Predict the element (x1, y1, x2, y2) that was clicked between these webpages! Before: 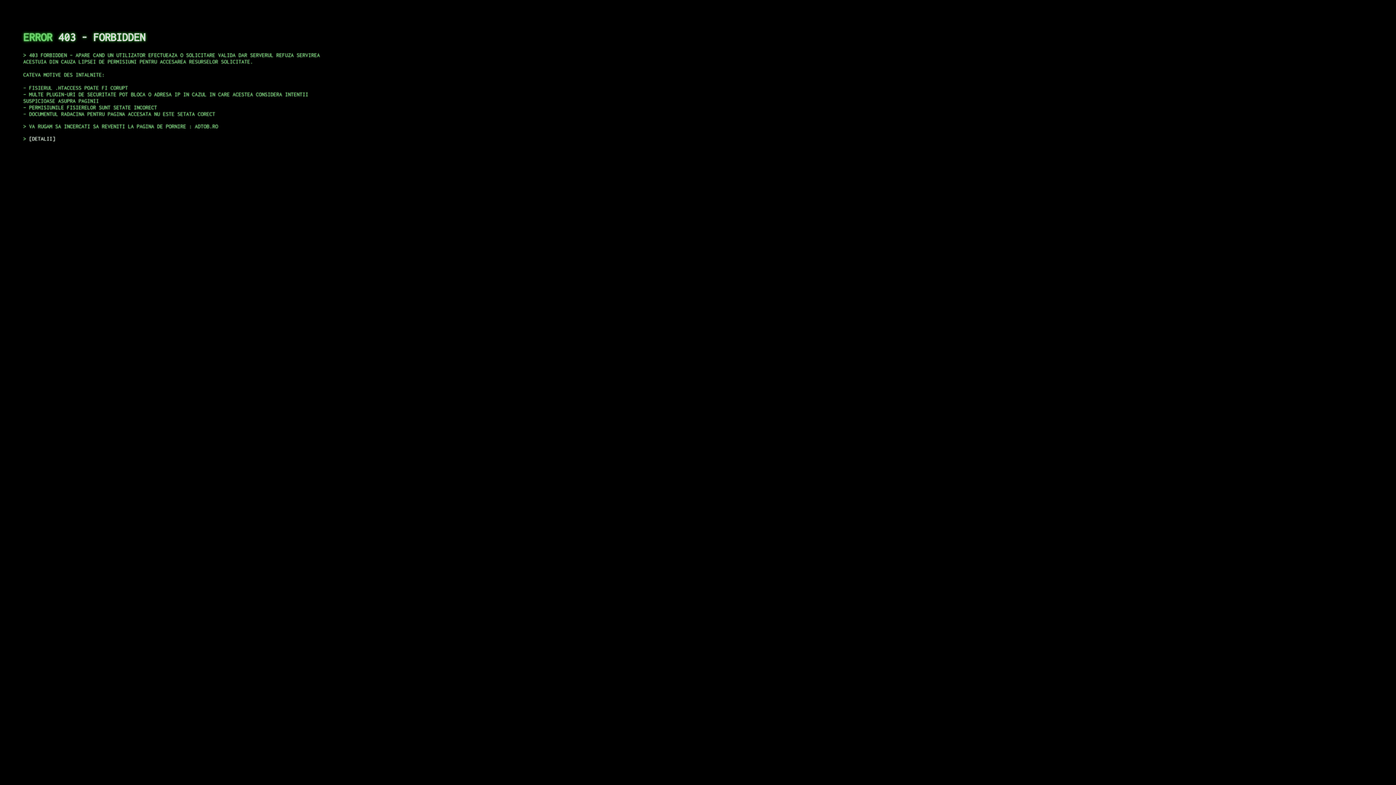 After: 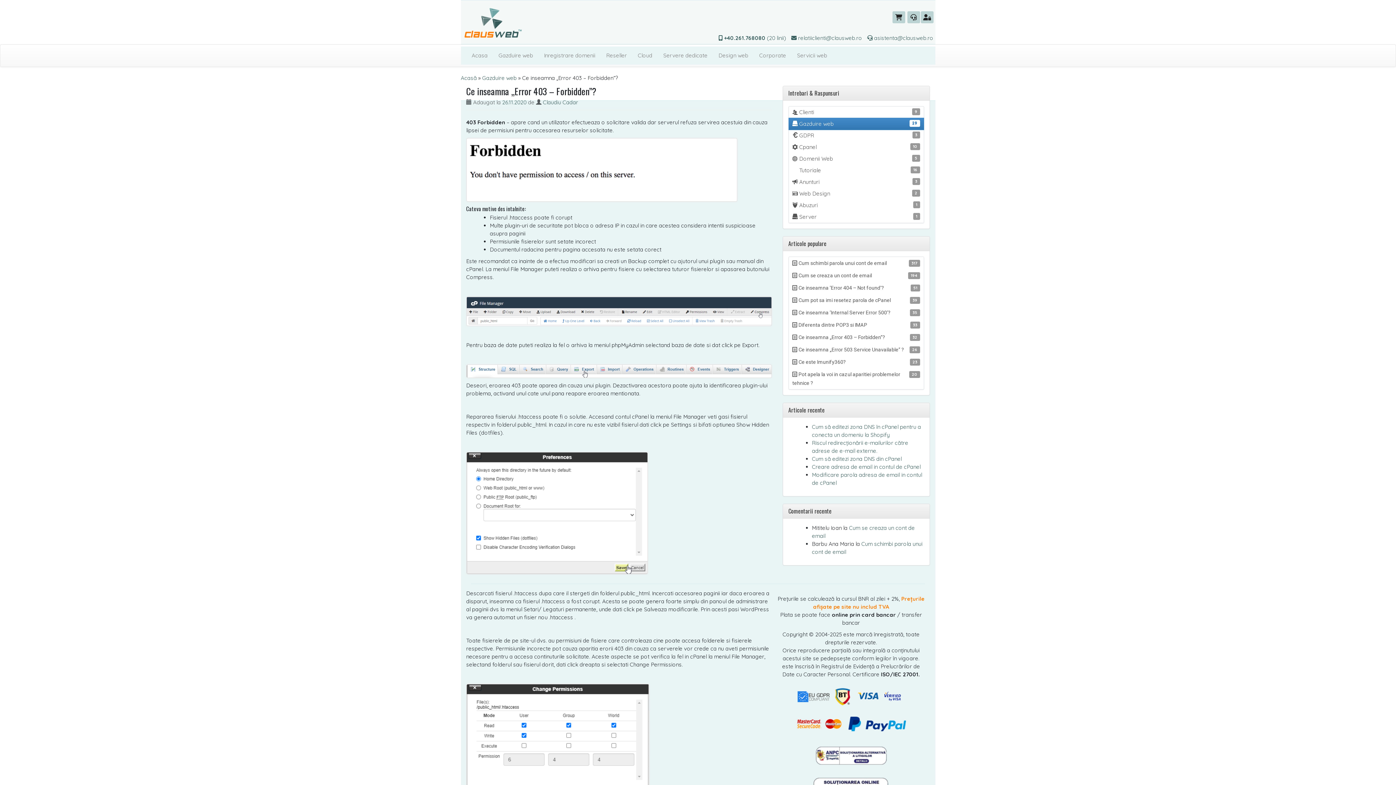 Action: bbox: (29, 135, 55, 141) label: DETALII